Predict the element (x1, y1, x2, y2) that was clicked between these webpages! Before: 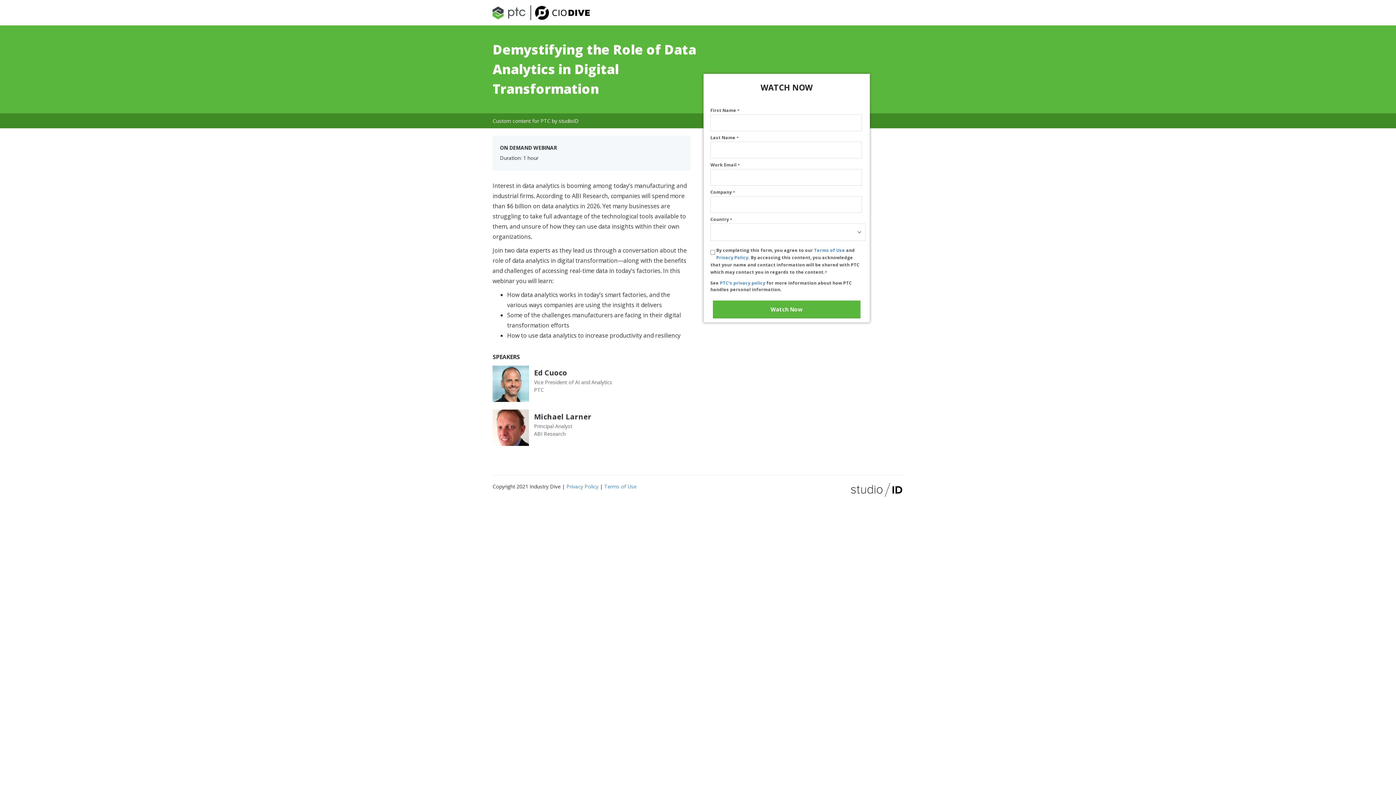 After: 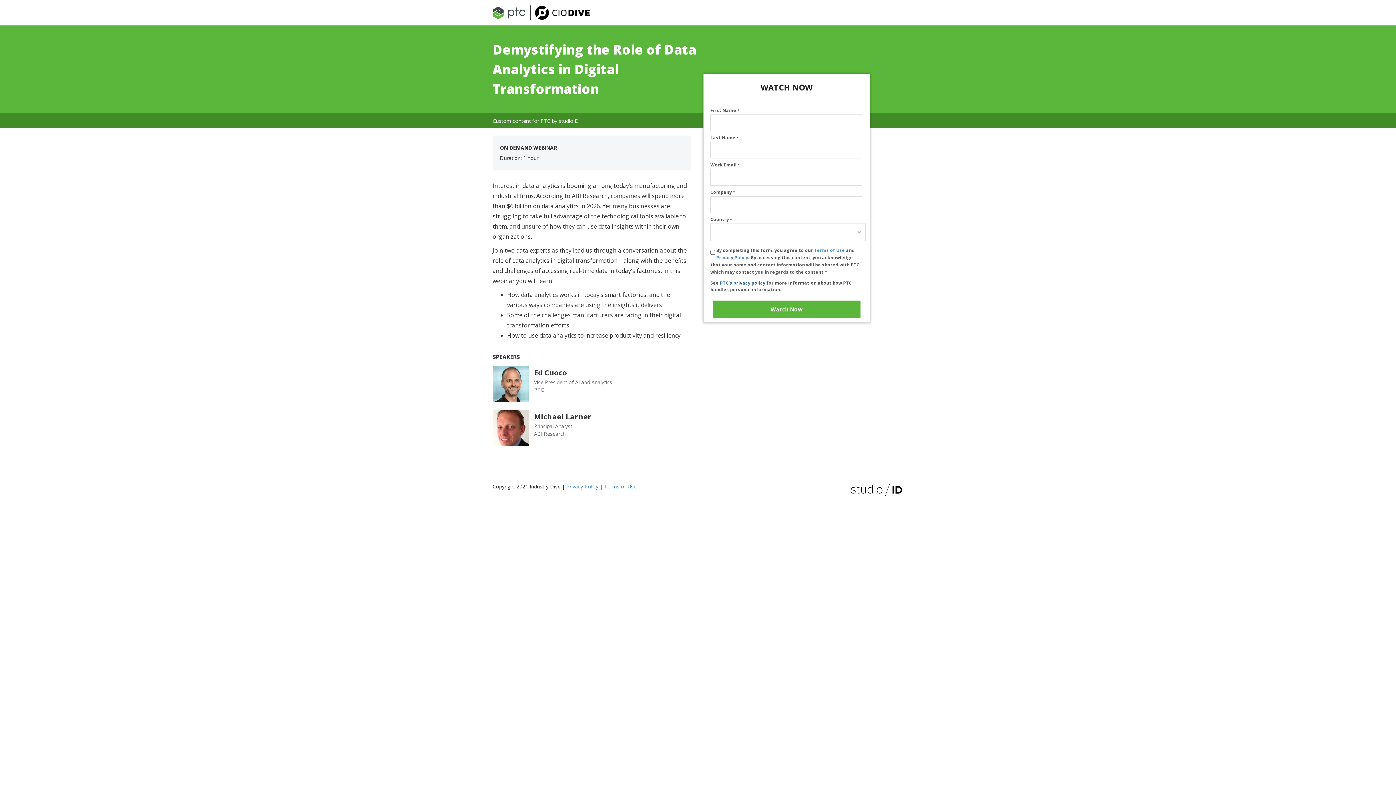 Action: label: PTC’s privacy policy bbox: (720, 280, 765, 286)